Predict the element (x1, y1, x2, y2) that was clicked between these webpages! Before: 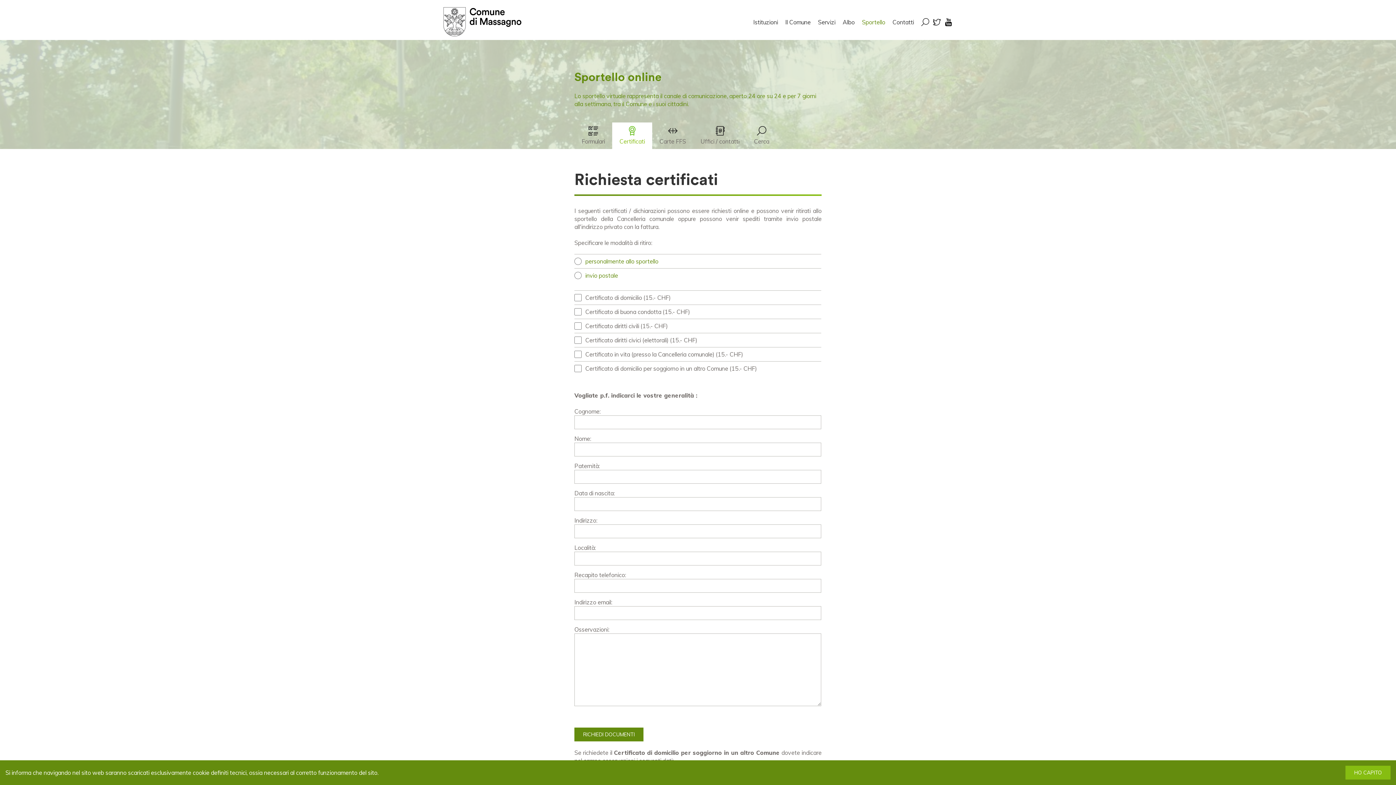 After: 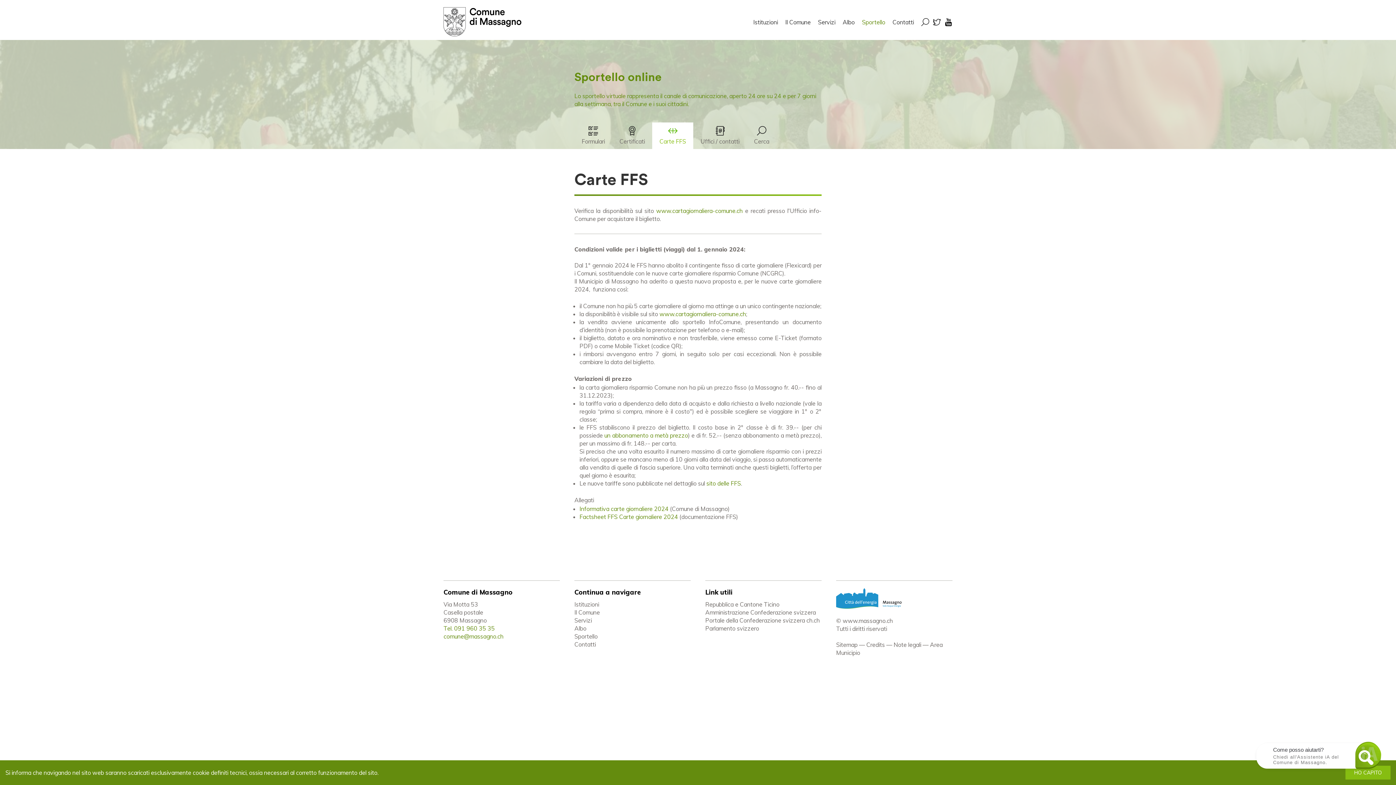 Action: bbox: (652, 122, 693, 149) label: Carte FFS